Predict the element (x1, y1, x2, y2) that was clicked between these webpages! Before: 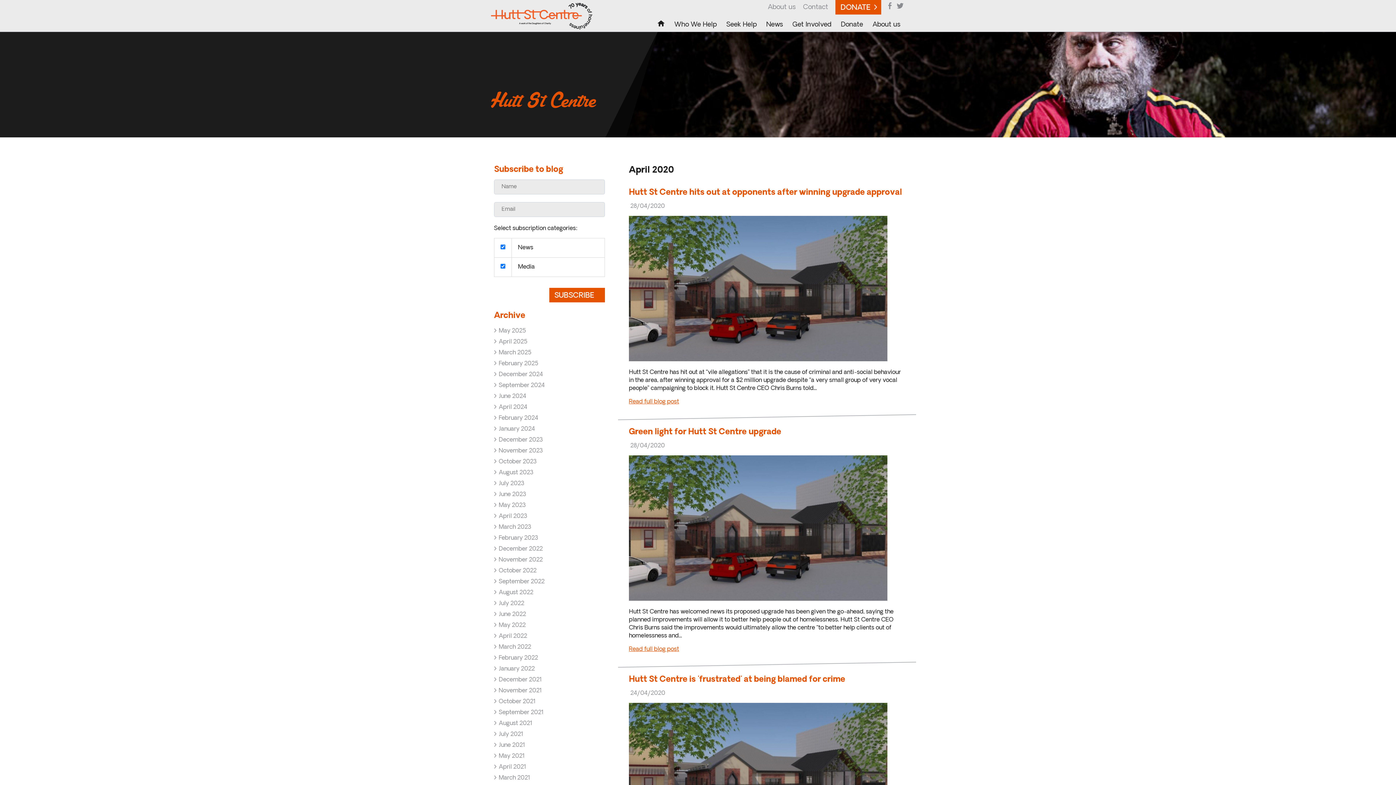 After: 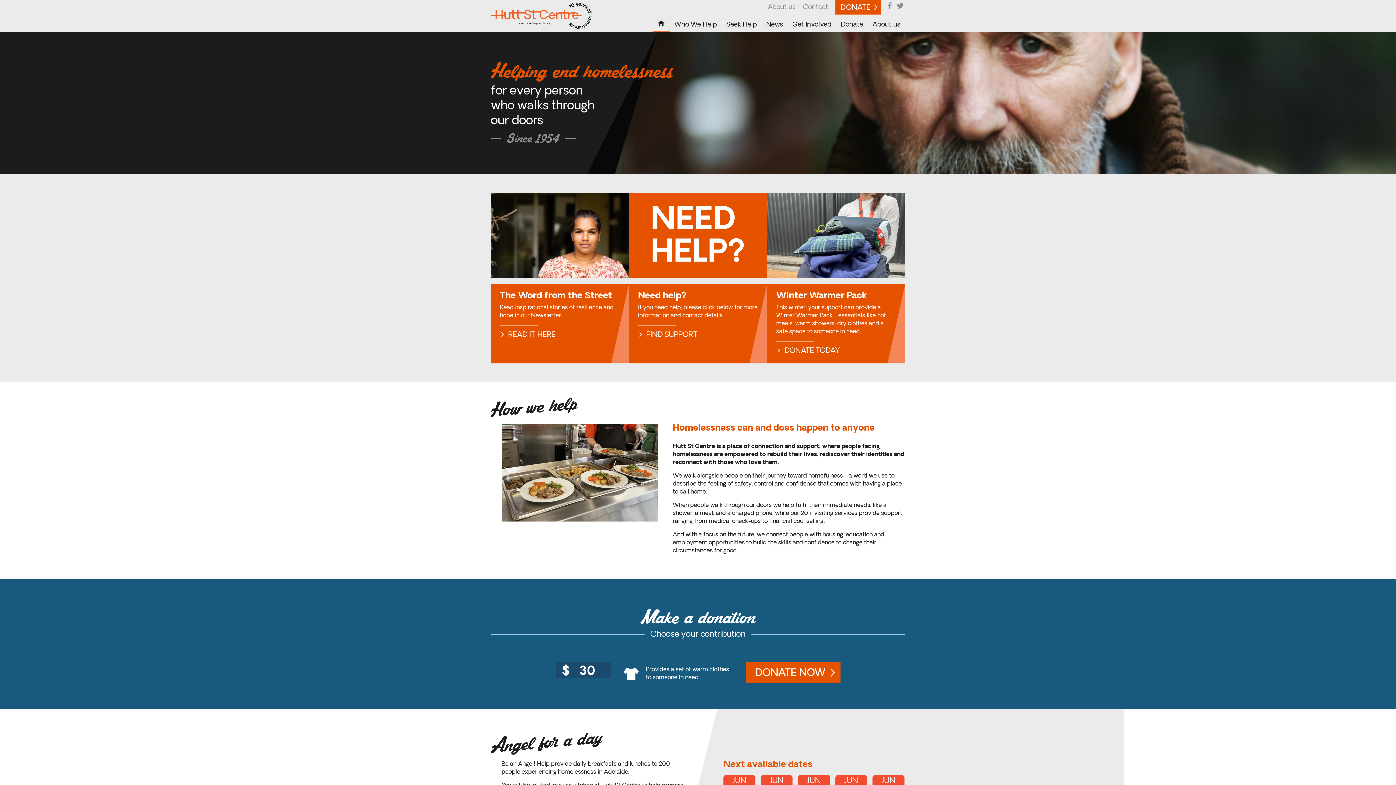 Action: bbox: (652, 16, 669, 31) label: Home